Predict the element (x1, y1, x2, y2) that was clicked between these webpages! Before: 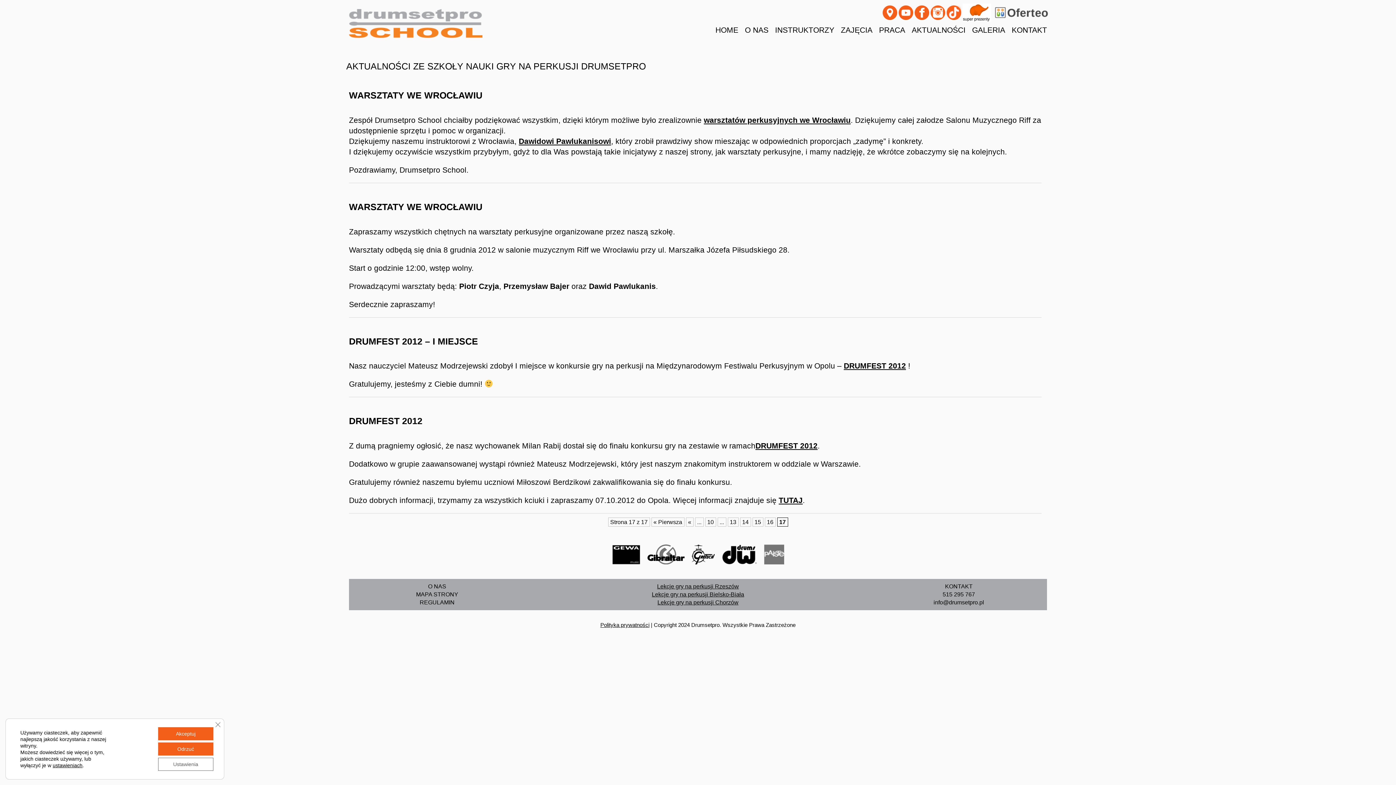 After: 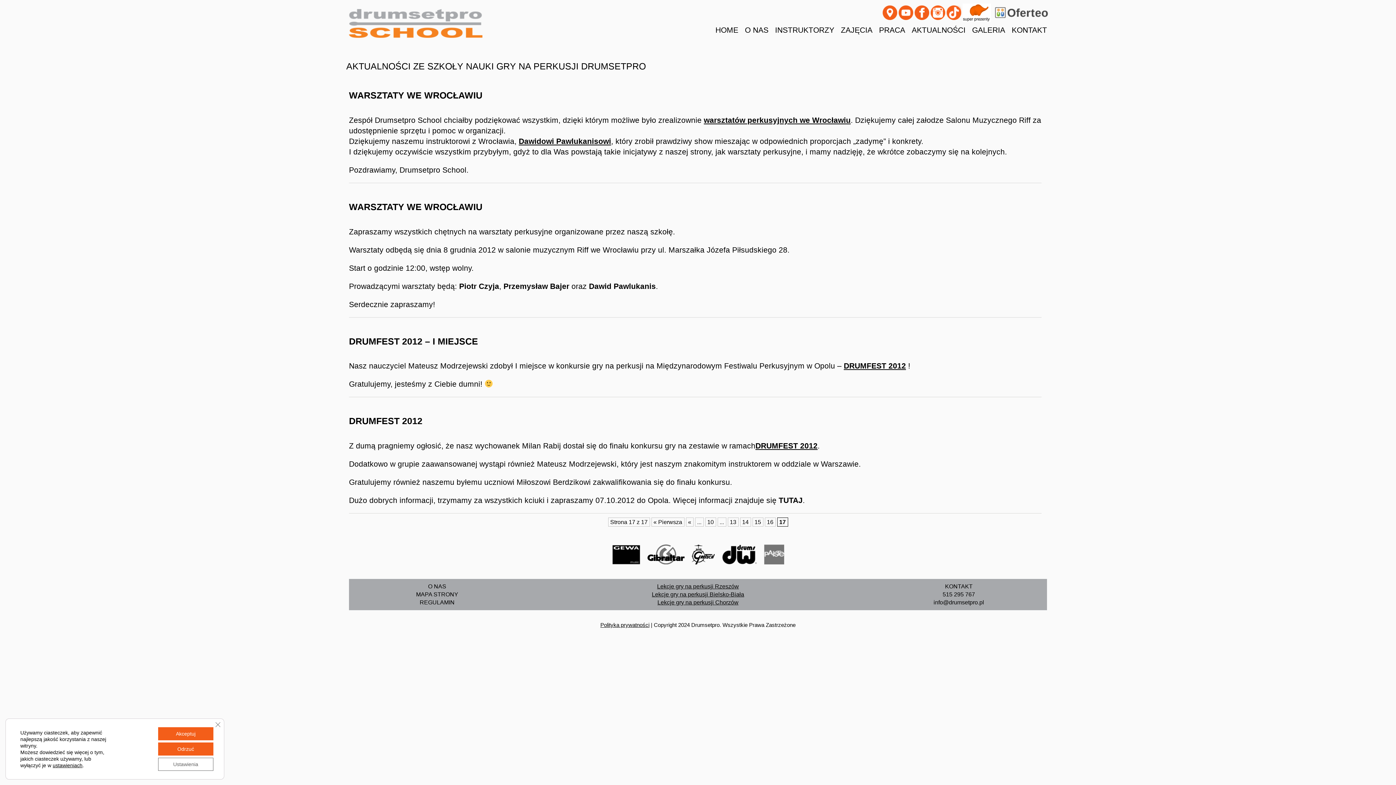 Action: label: TUTAJ bbox: (778, 496, 802, 504)